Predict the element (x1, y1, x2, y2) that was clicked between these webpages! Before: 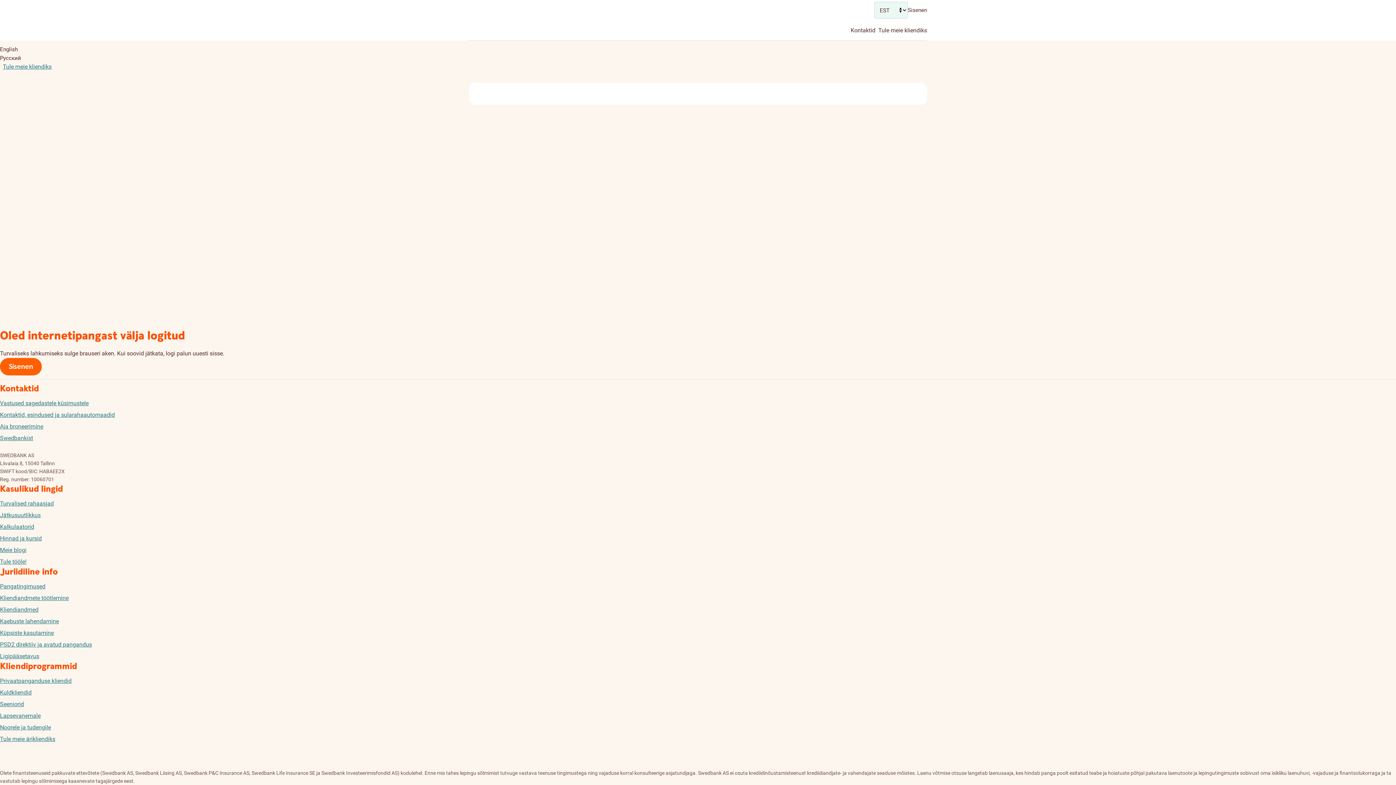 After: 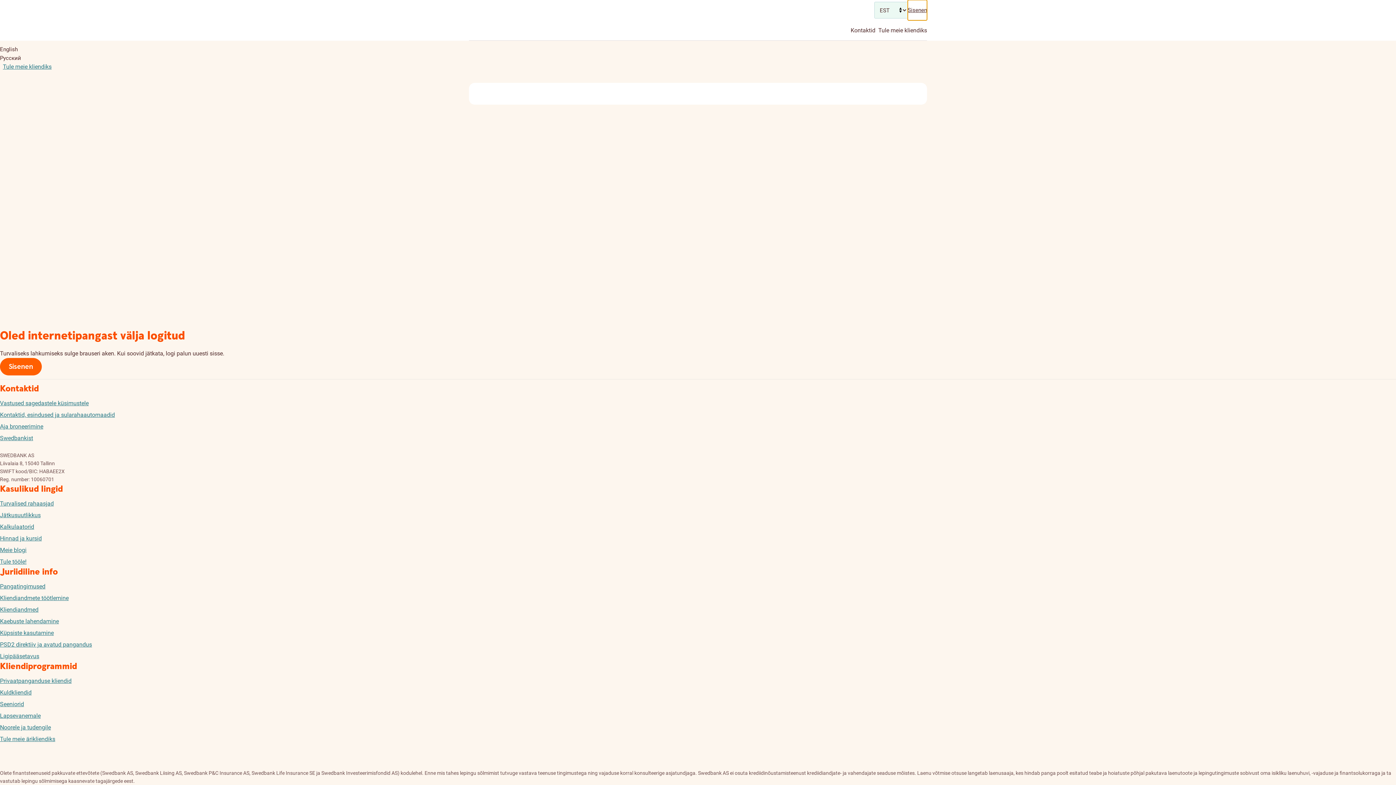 Action: label: Sisenen bbox: (908, 0, 927, 20)